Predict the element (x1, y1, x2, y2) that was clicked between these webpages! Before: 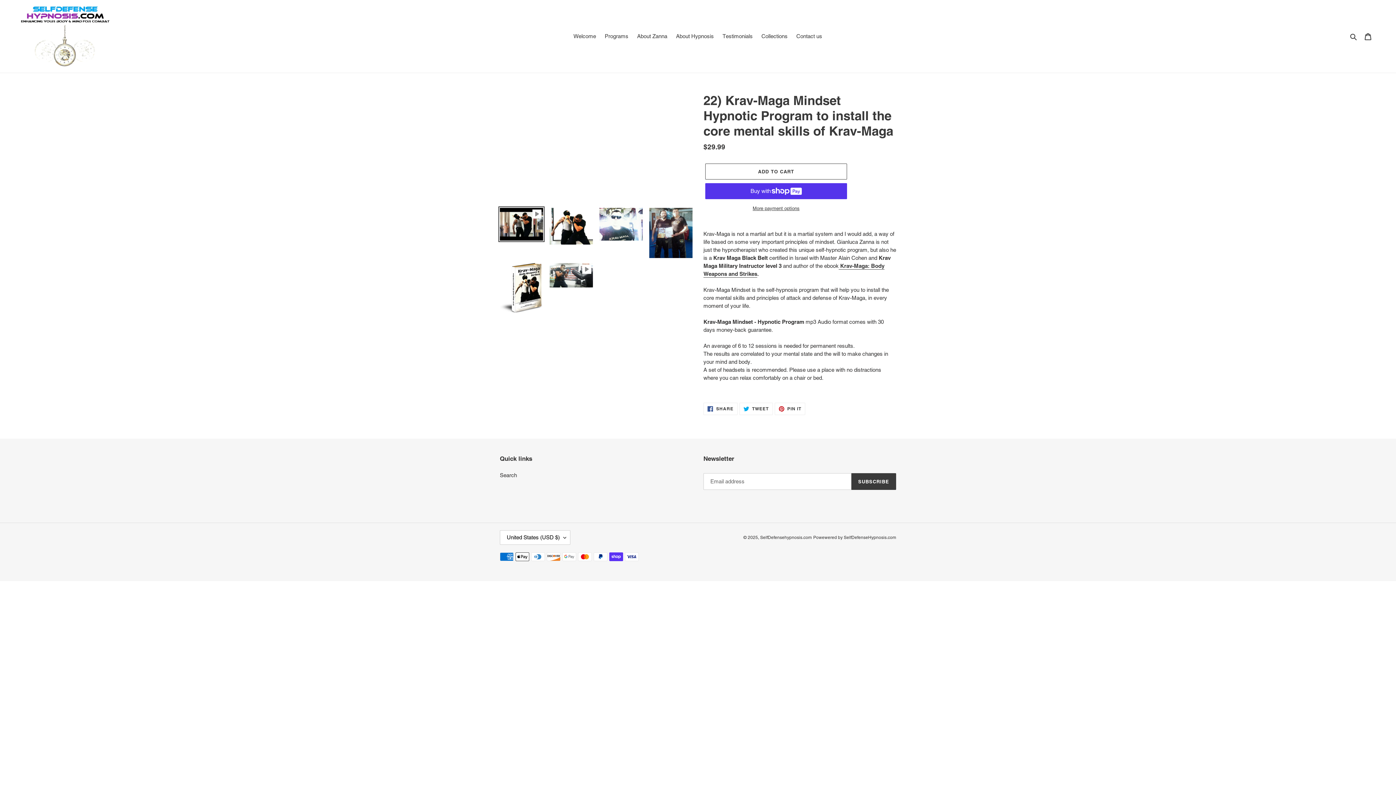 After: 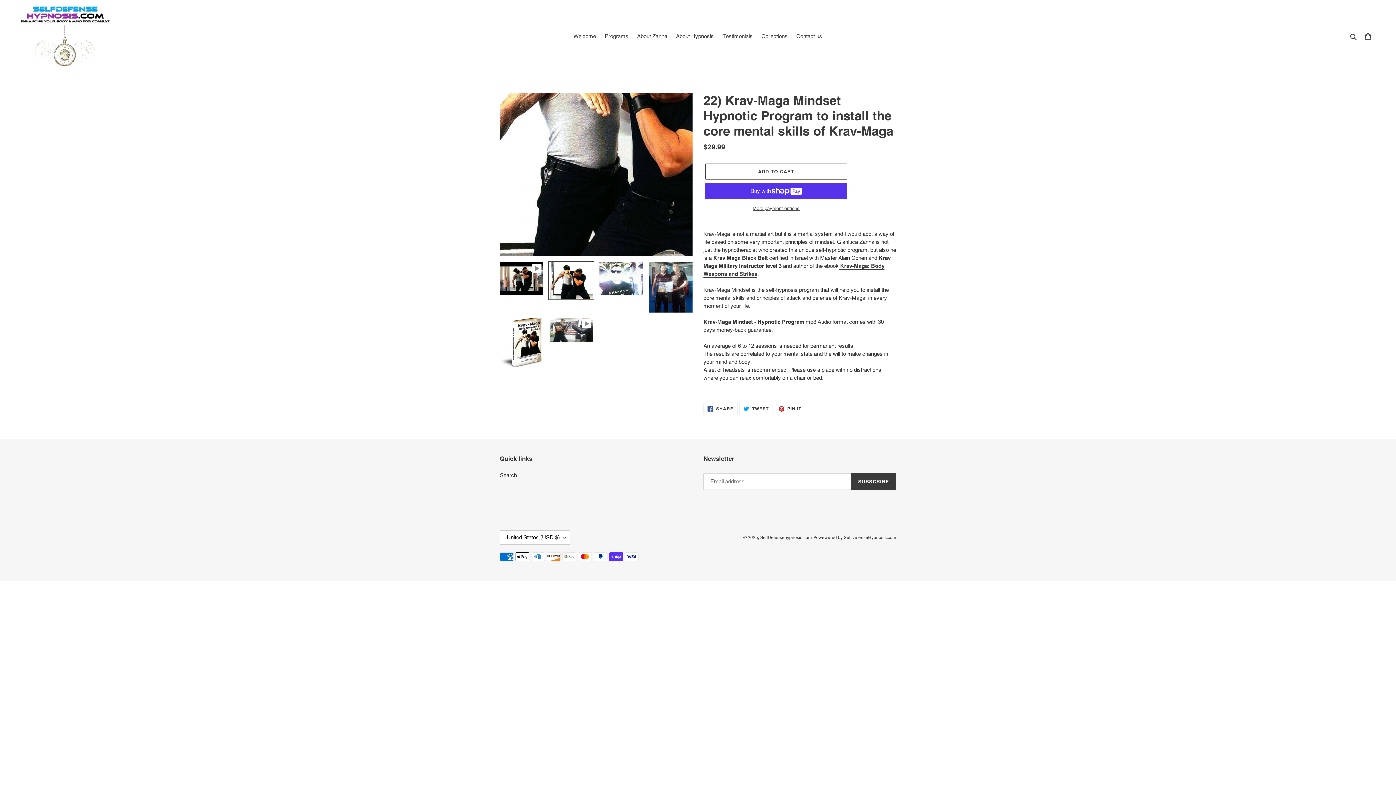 Action: bbox: (548, 206, 594, 246)